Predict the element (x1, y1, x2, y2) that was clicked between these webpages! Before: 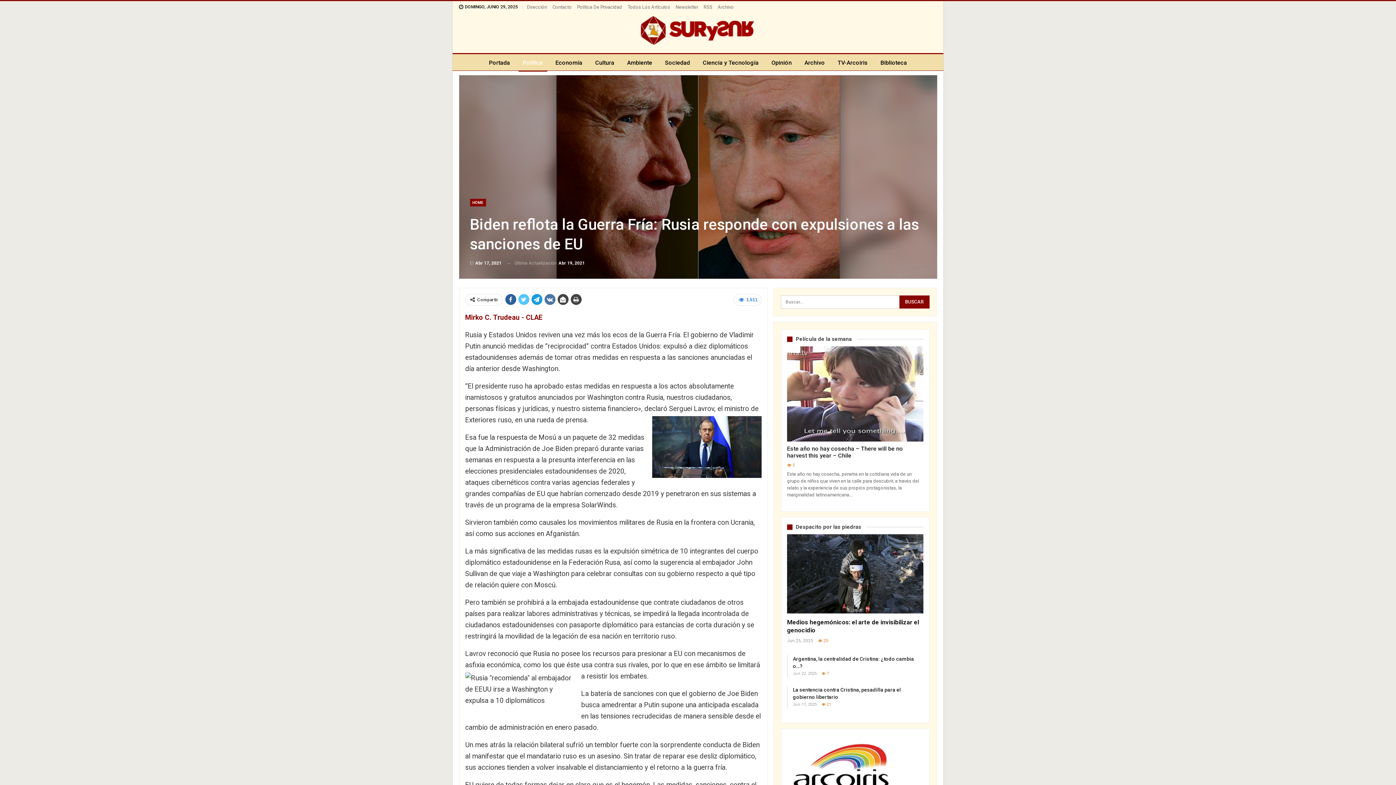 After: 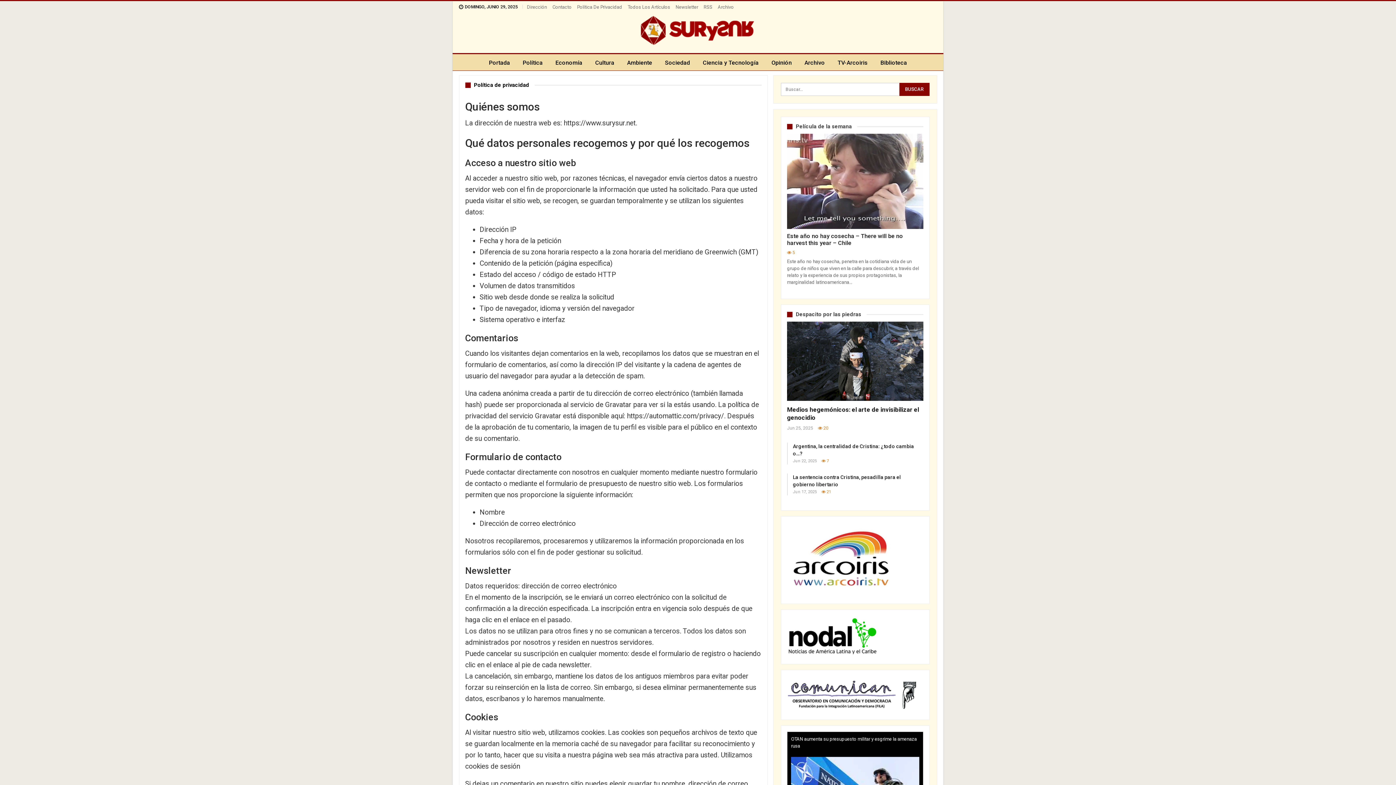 Action: bbox: (577, 4, 622, 9) label: Política De Privacidad